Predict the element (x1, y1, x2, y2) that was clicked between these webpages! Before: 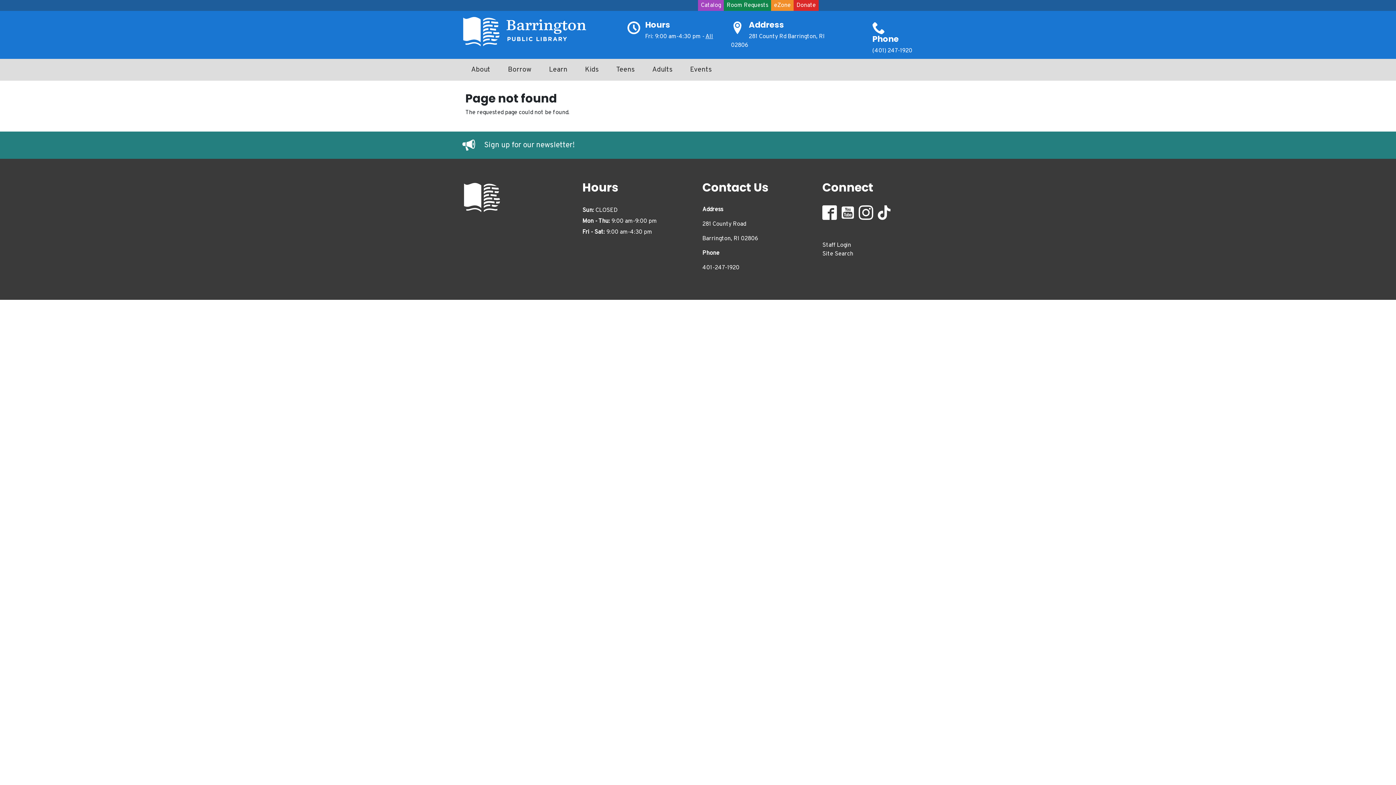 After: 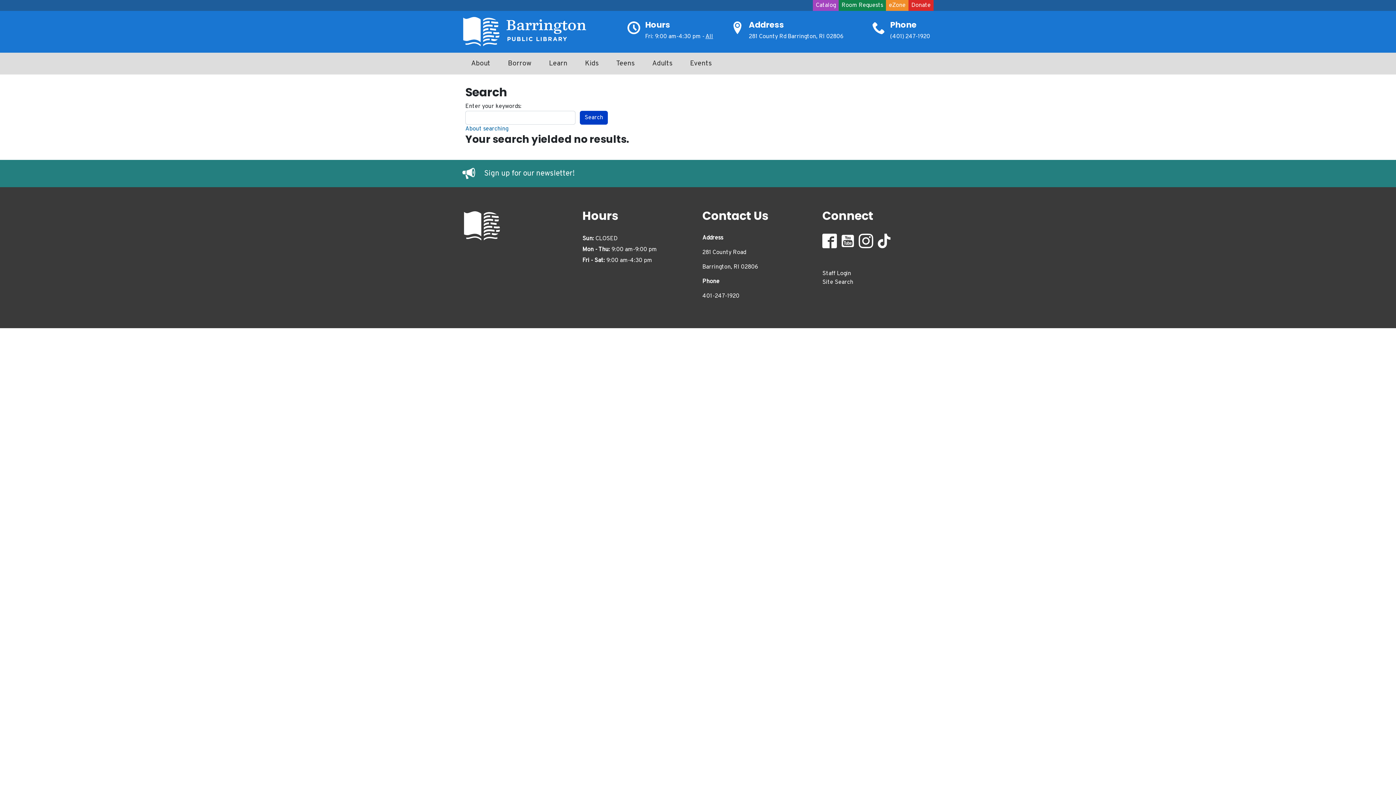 Action: label: Site Search bbox: (822, 250, 853, 257)